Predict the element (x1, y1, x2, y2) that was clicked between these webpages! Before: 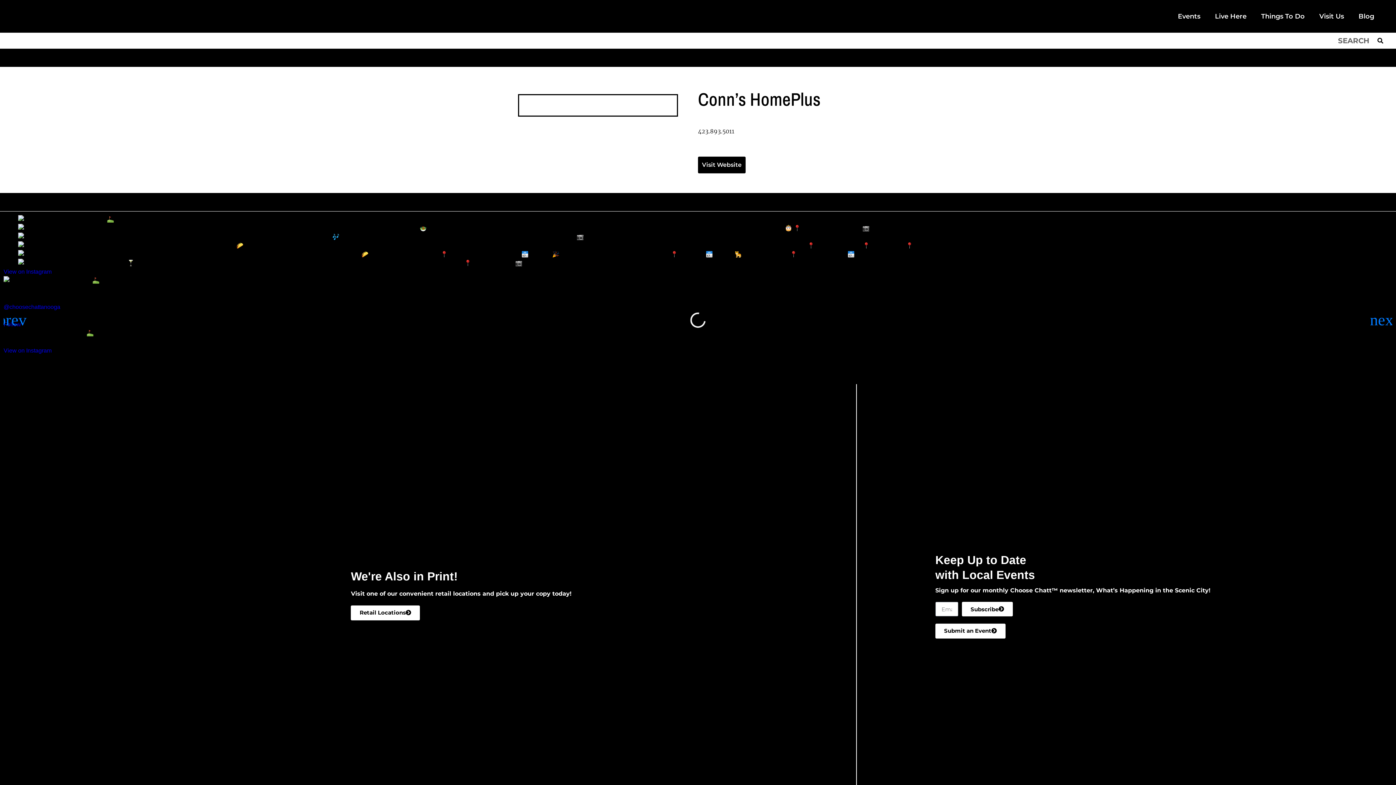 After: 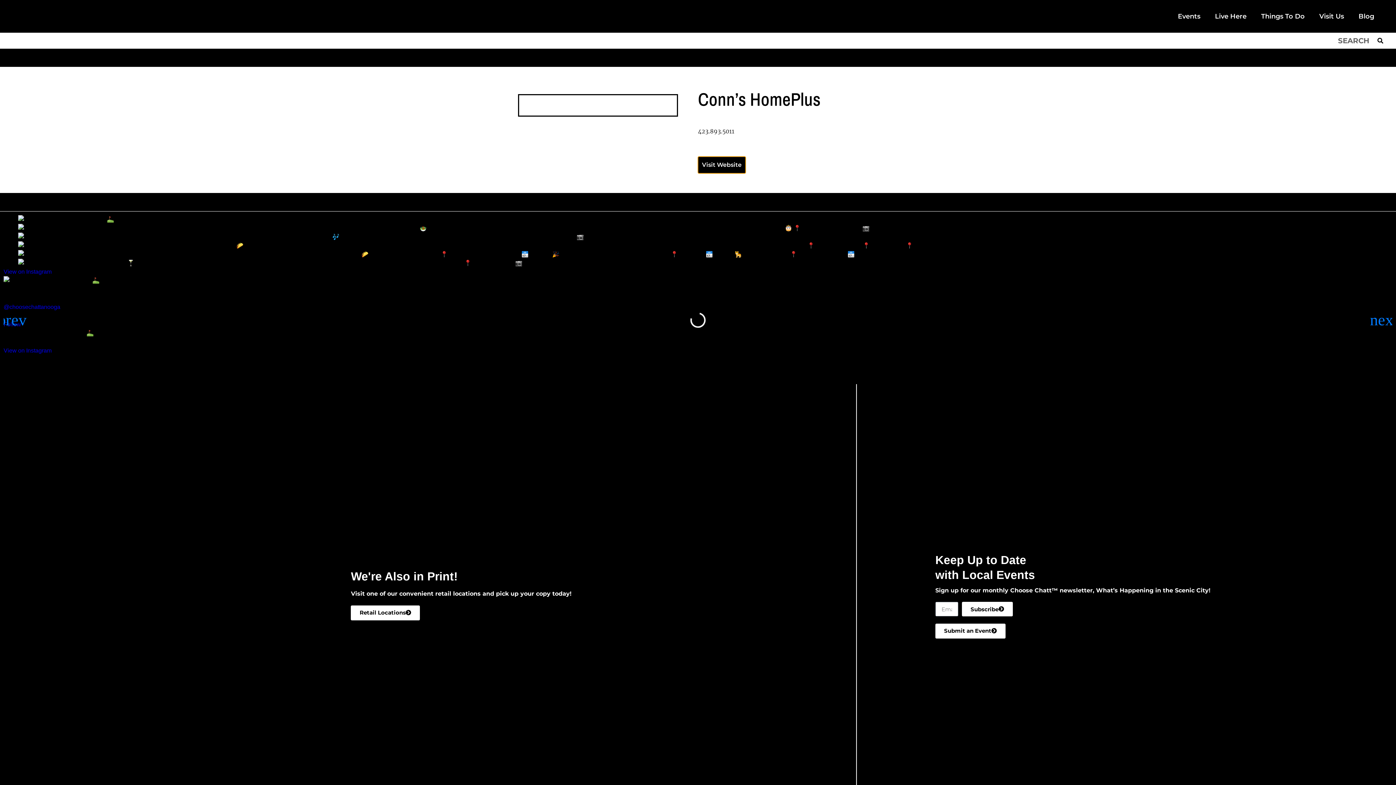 Action: label: Visit Website bbox: (698, 156, 745, 173)